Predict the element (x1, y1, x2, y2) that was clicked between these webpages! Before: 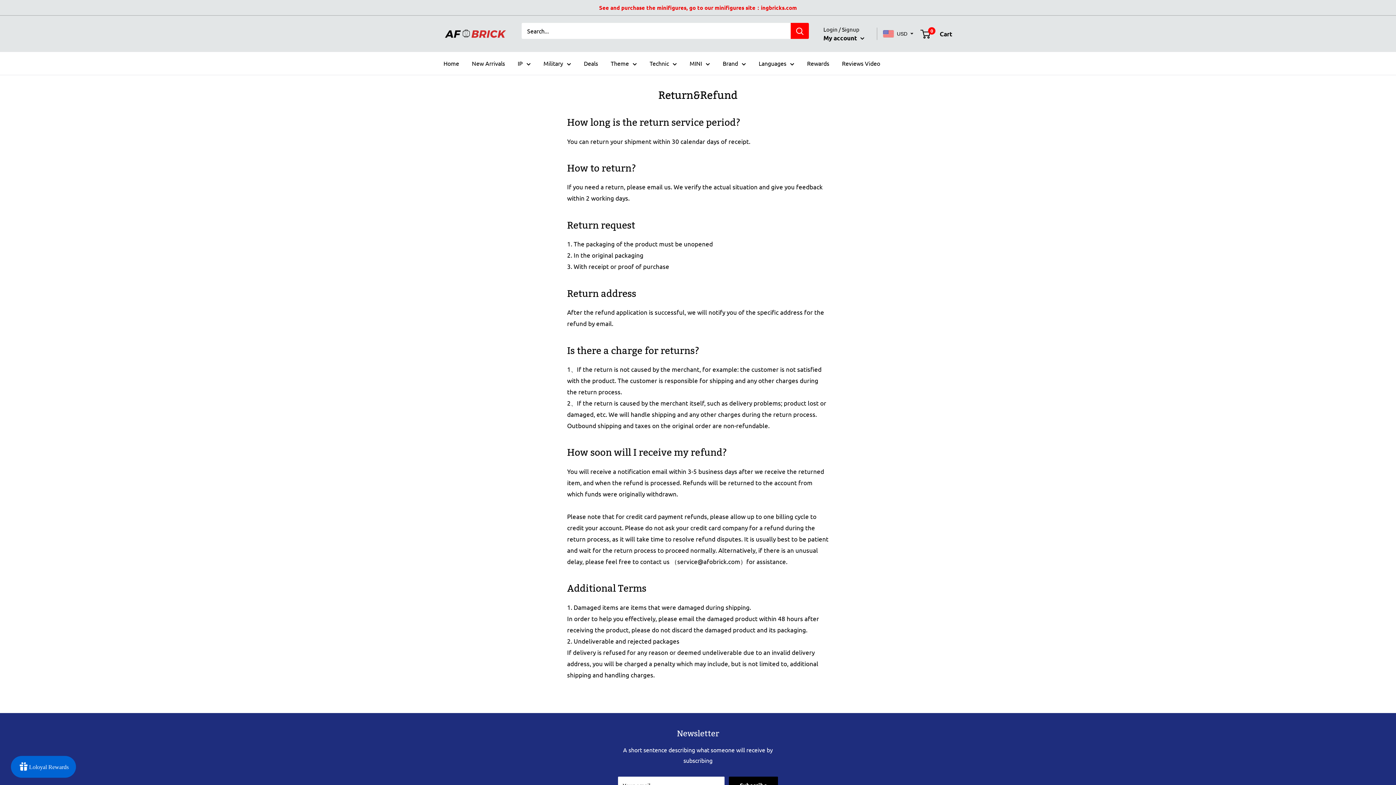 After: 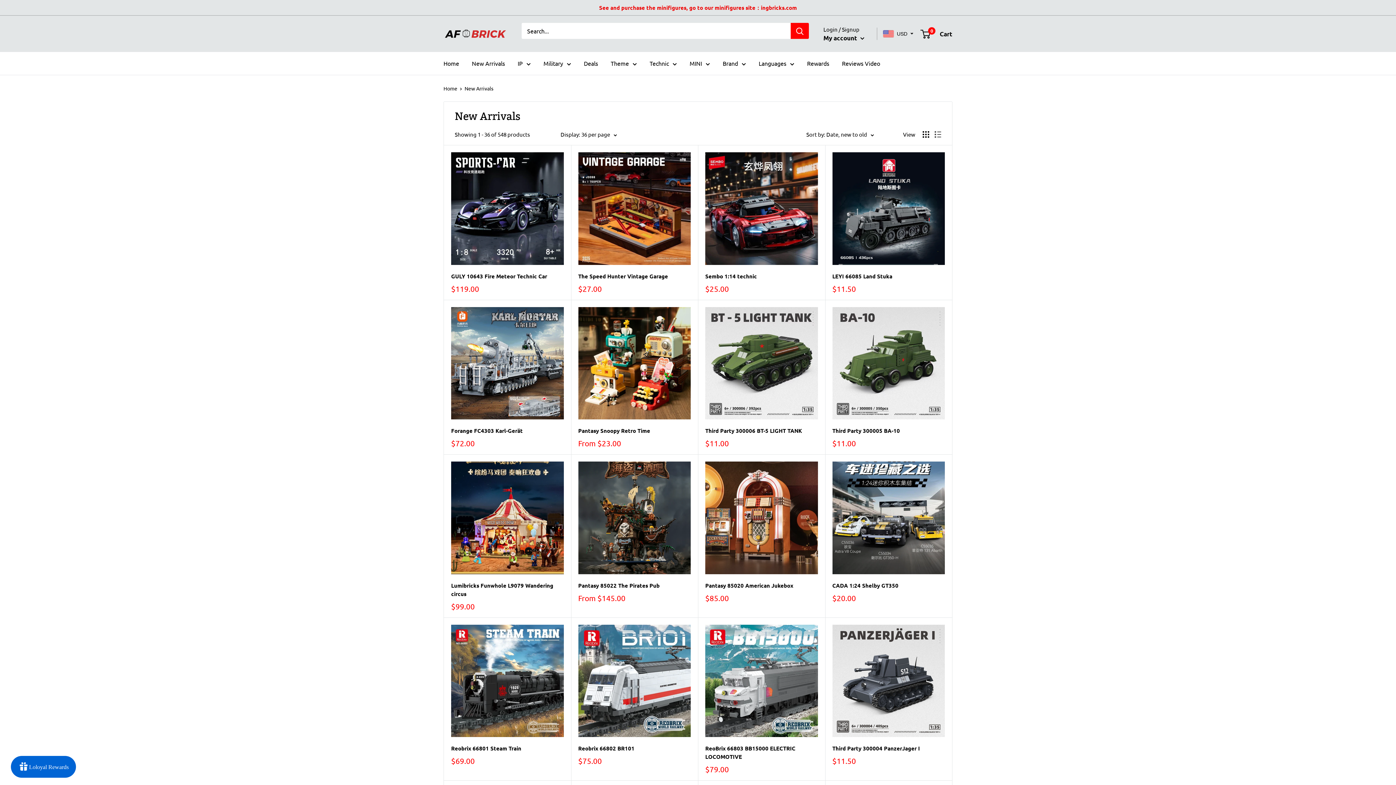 Action: label: New Arrivals bbox: (472, 58, 505, 68)